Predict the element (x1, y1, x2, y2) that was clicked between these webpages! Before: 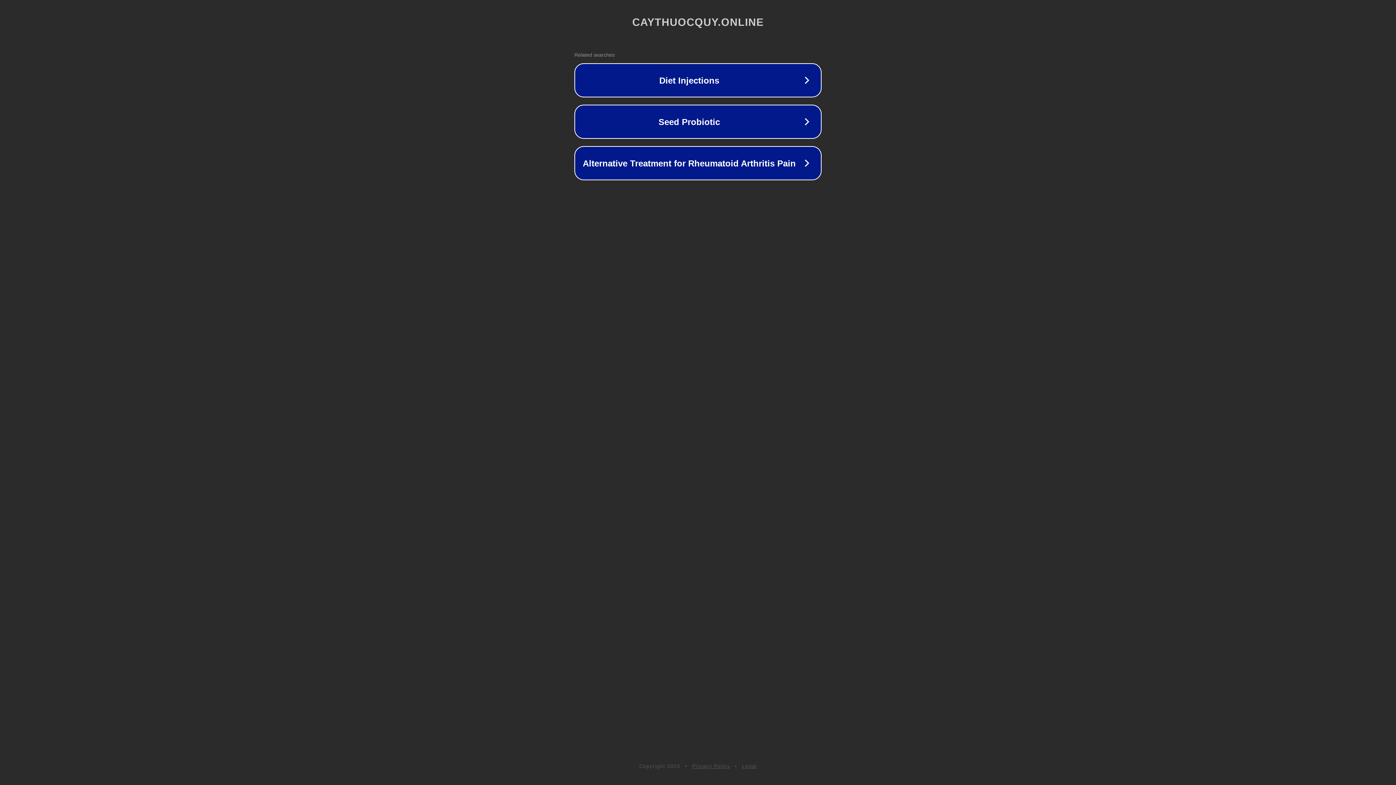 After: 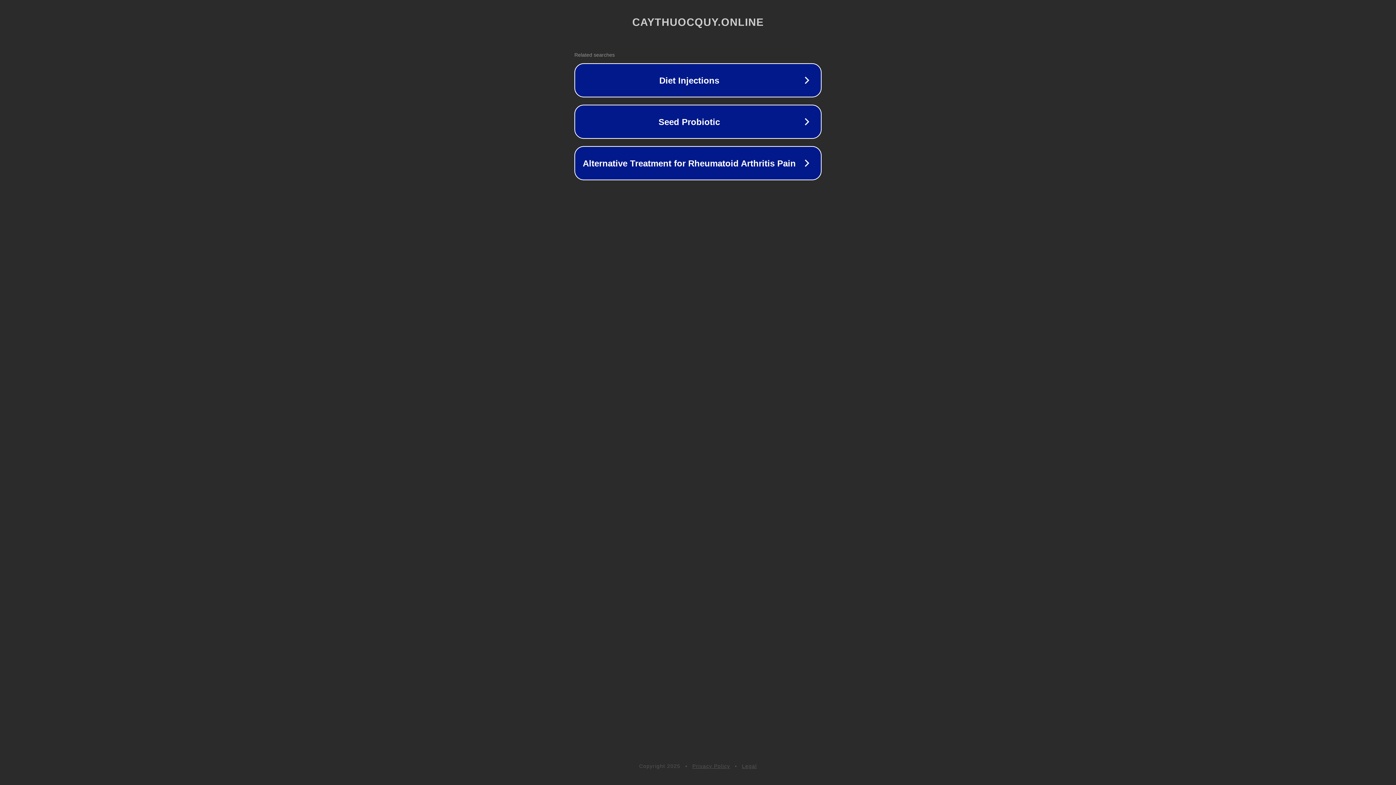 Action: bbox: (692, 763, 730, 769) label: Privacy Policy